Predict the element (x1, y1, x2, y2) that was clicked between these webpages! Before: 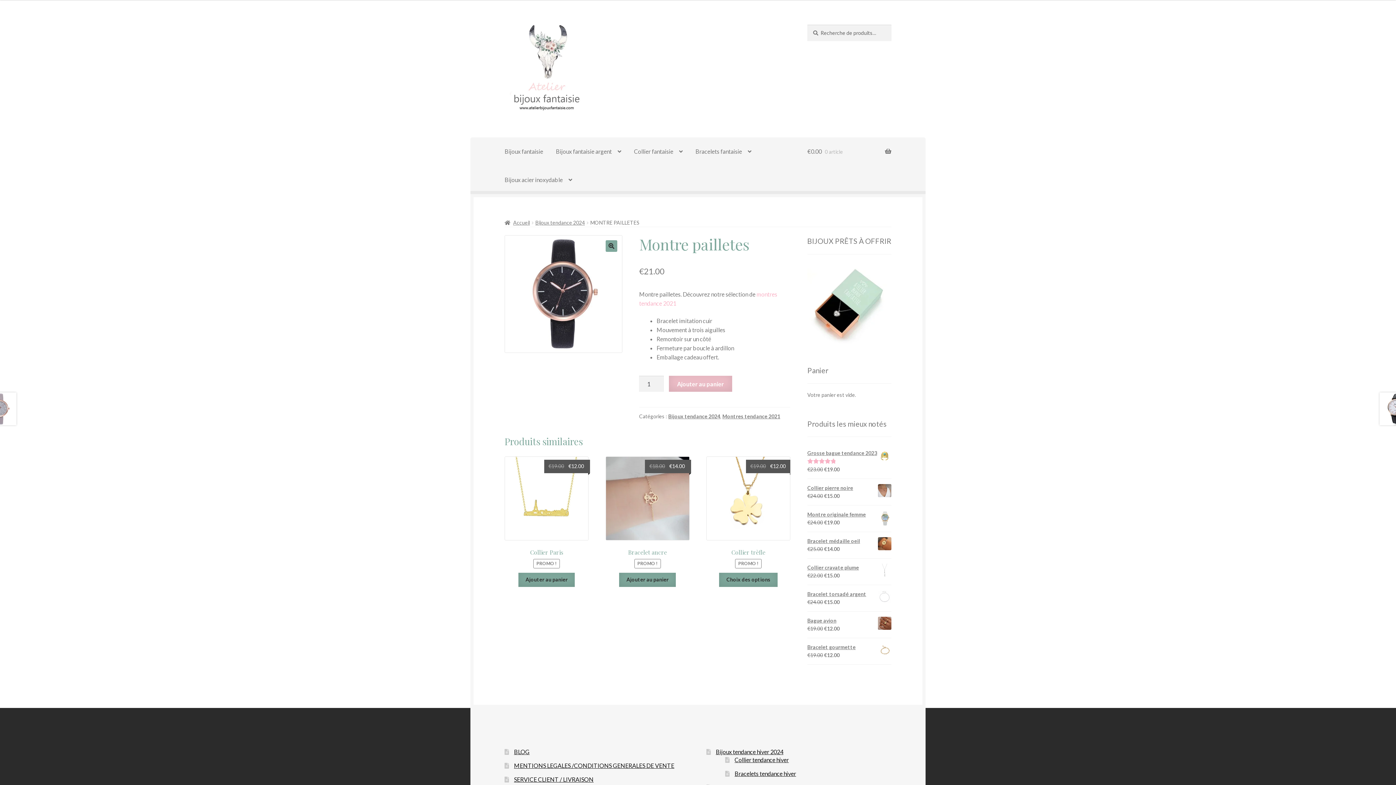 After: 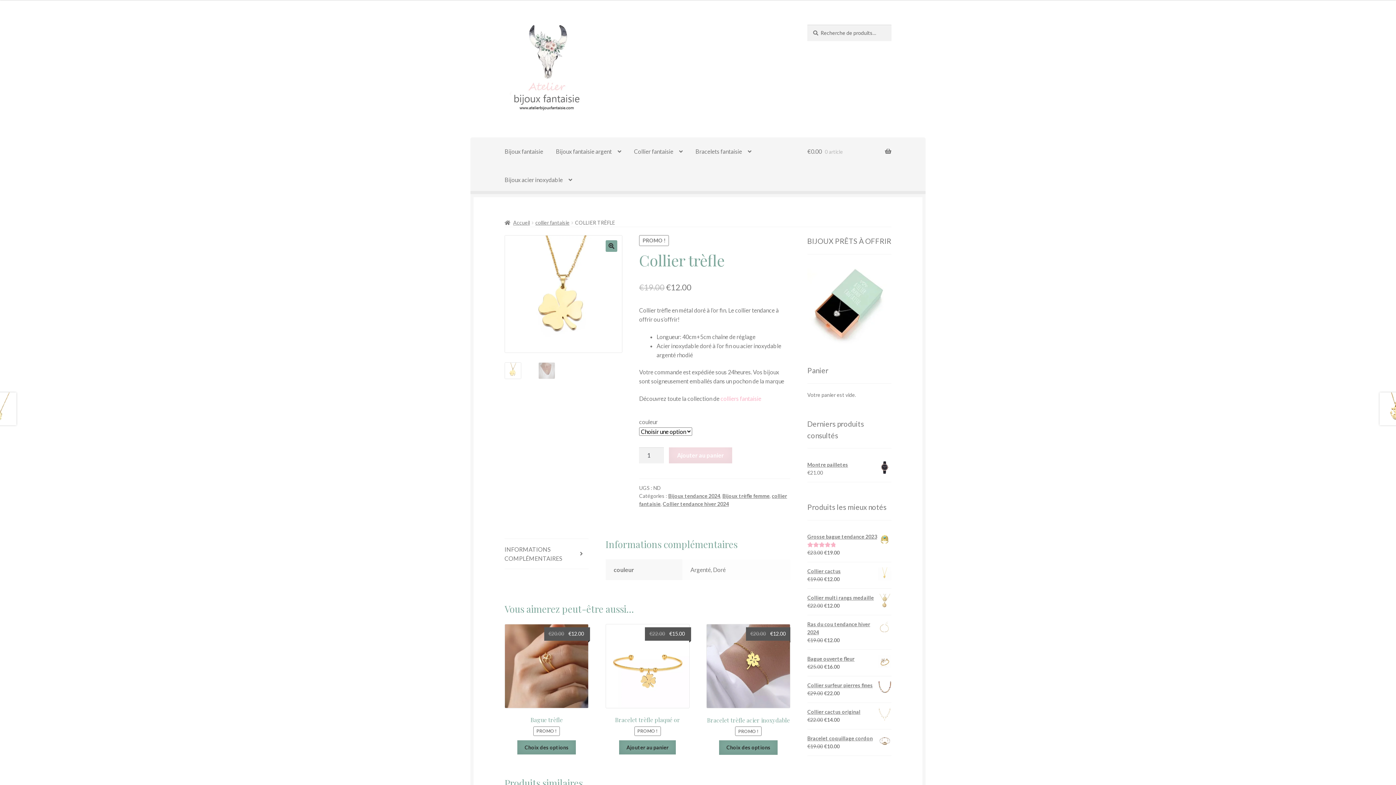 Action: label: Sélectionner les options pour “Collier trèfle” bbox: (719, 573, 777, 587)